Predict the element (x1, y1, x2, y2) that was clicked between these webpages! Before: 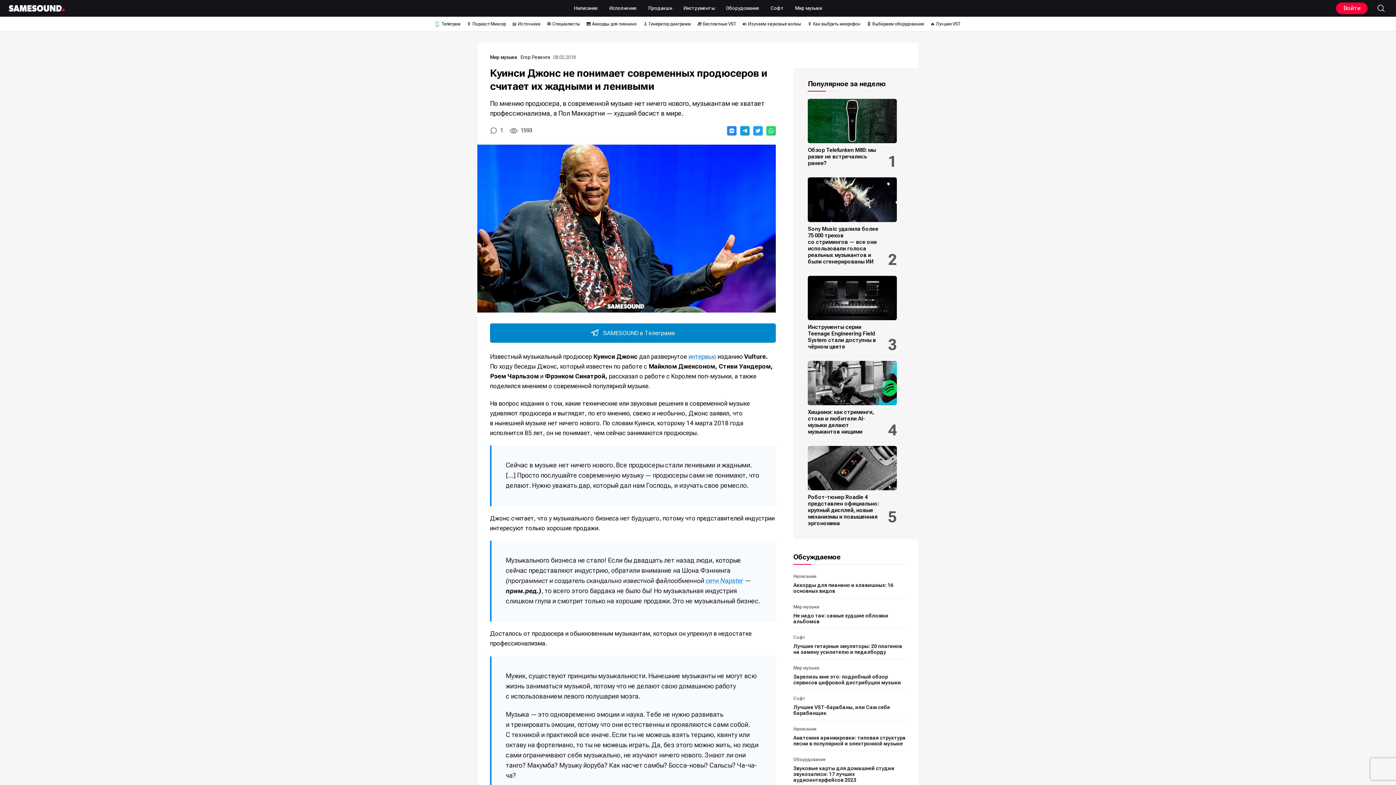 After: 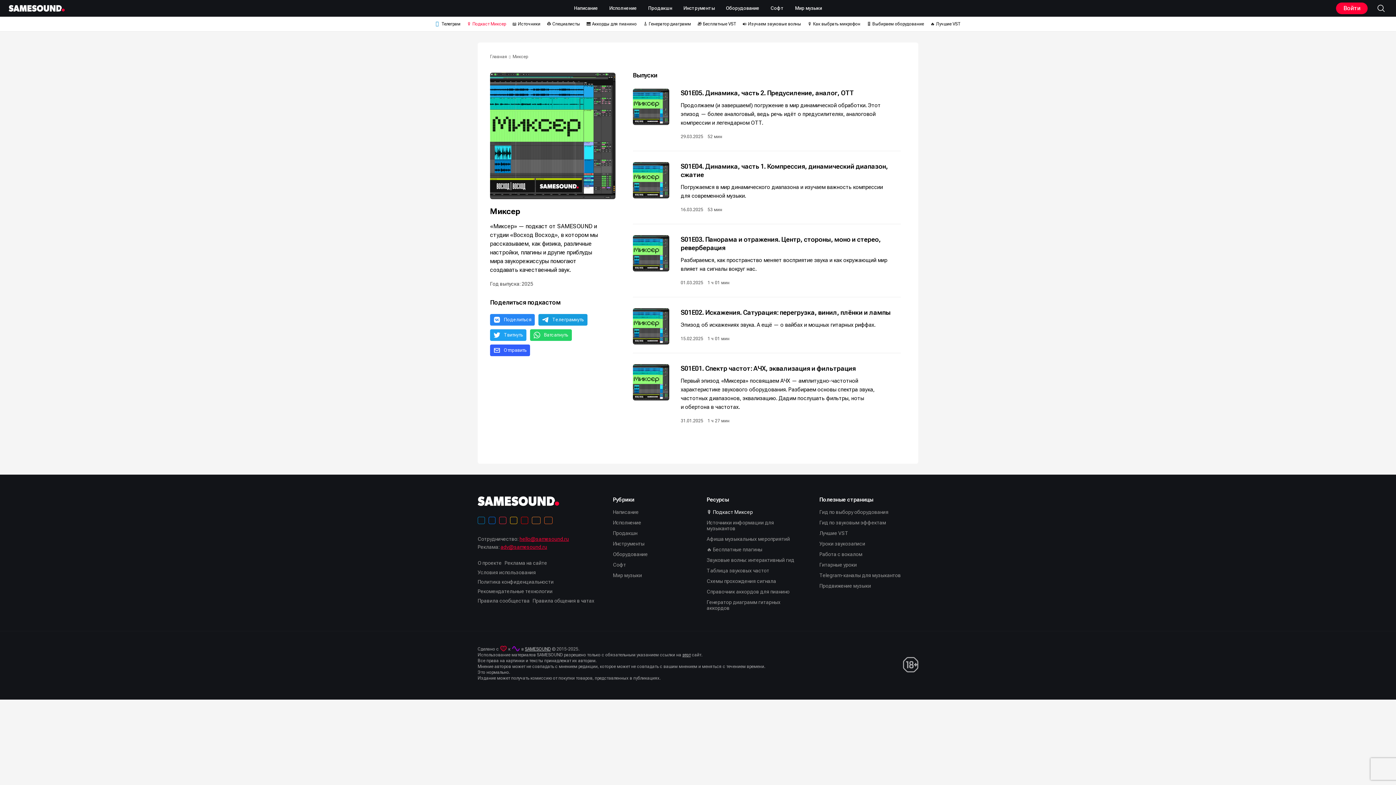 Action: bbox: (463, 16, 509, 31) label: 🎙️ Подкаст Миксер